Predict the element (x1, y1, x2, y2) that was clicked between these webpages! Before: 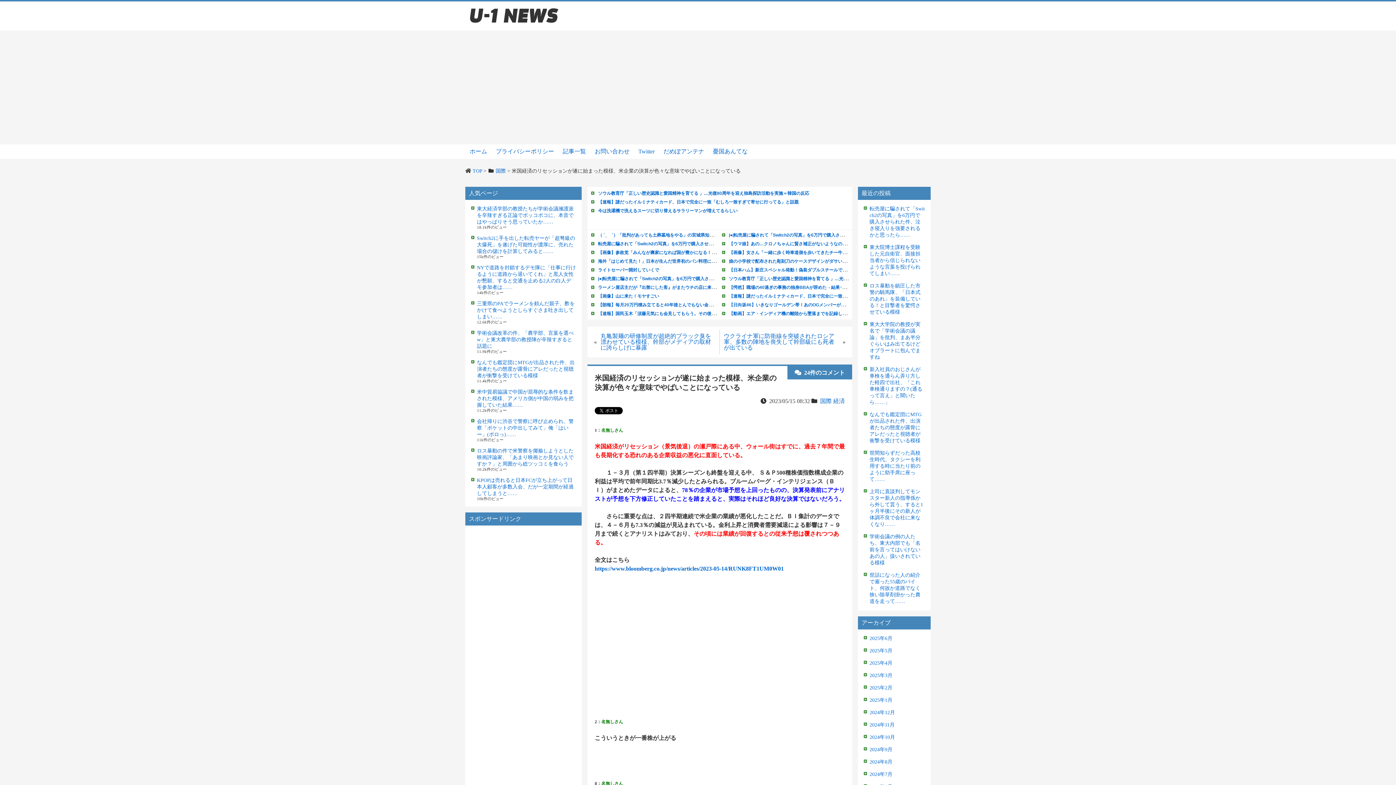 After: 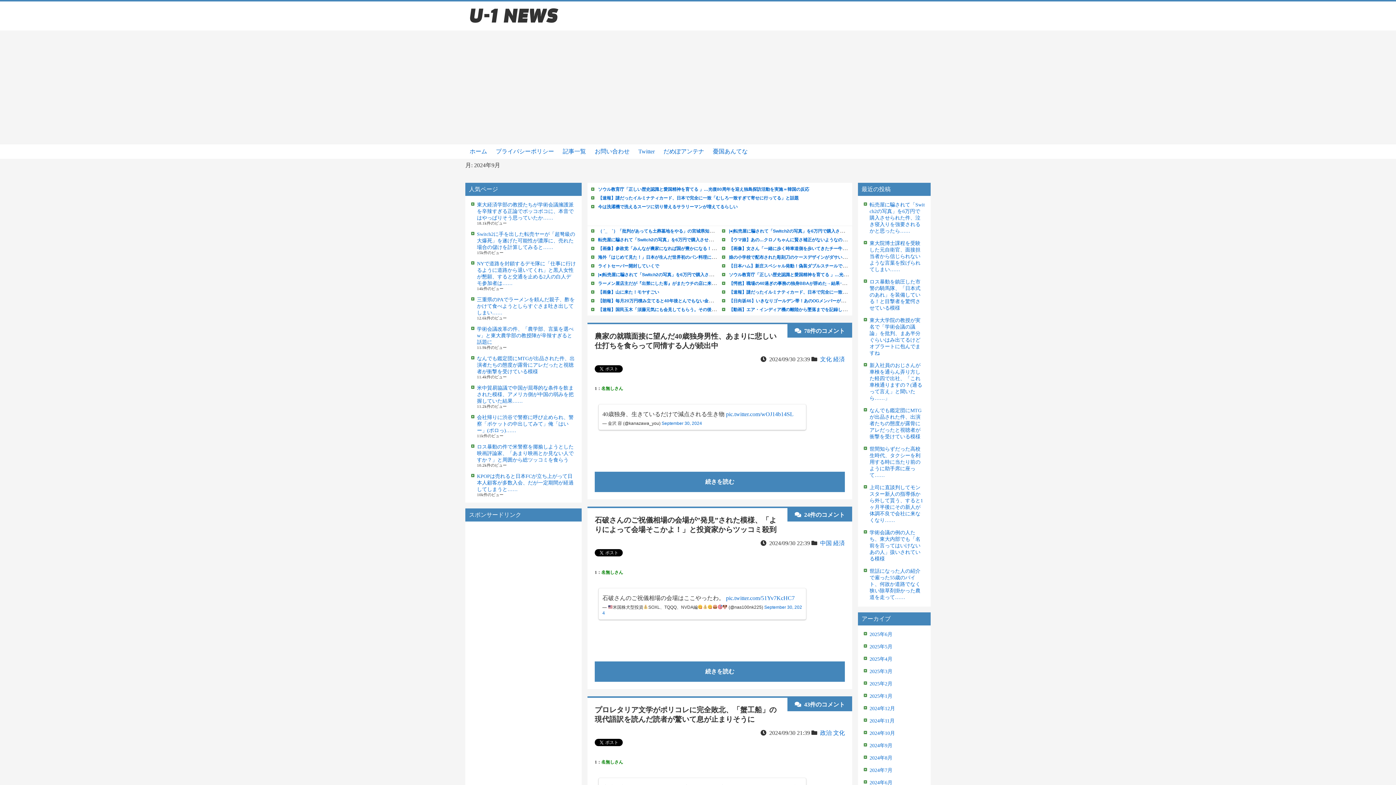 Action: bbox: (869, 747, 892, 752) label: 2024年9月